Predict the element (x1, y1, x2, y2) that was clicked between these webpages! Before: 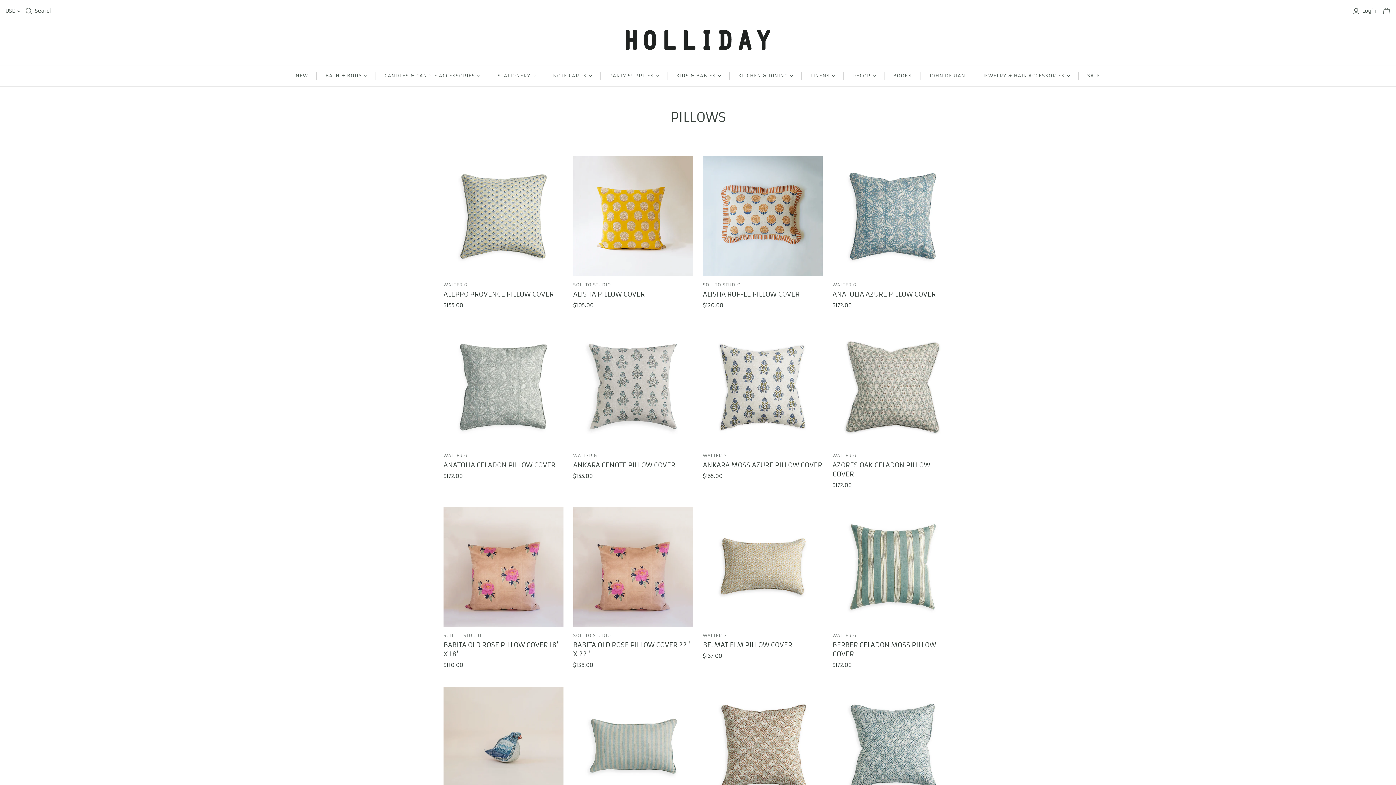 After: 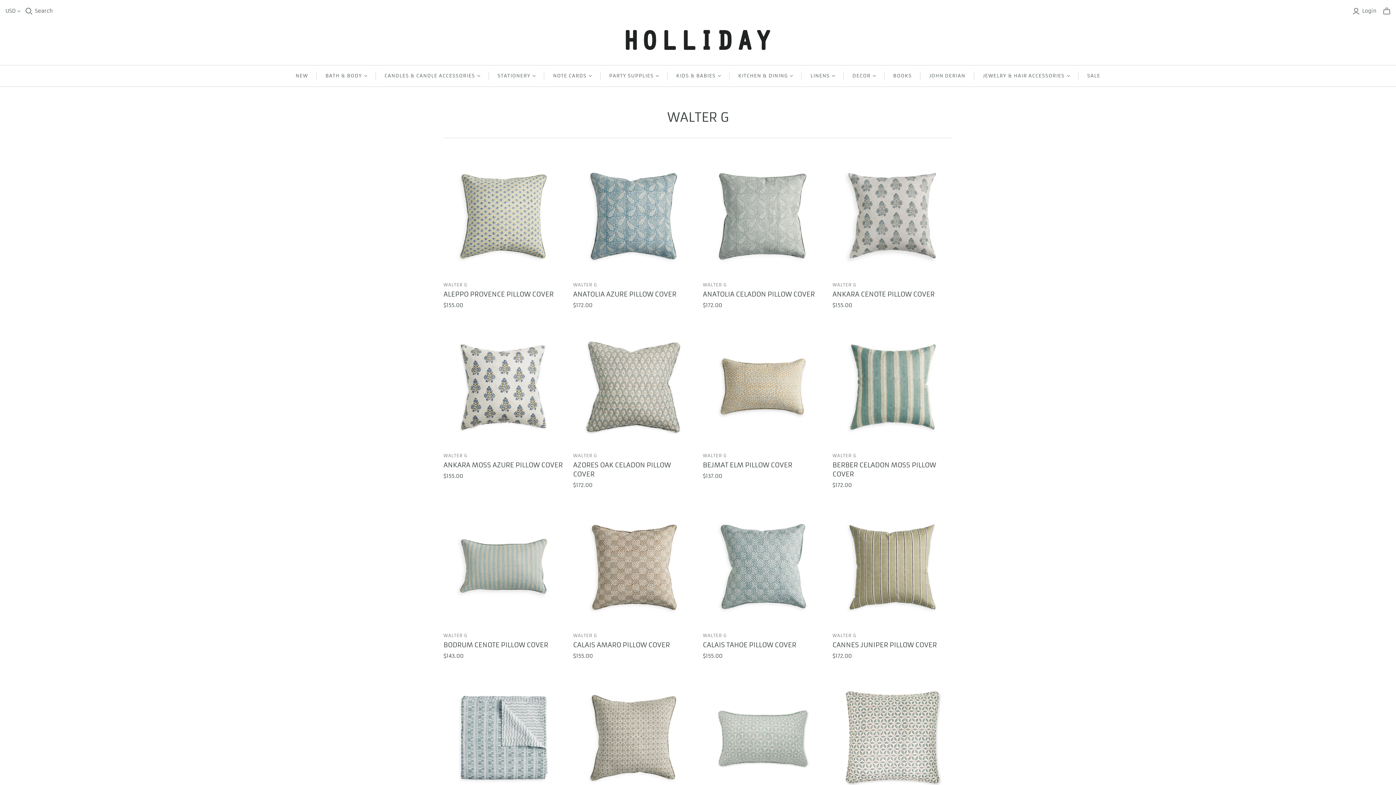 Action: label: WALTER G bbox: (703, 633, 726, 638)